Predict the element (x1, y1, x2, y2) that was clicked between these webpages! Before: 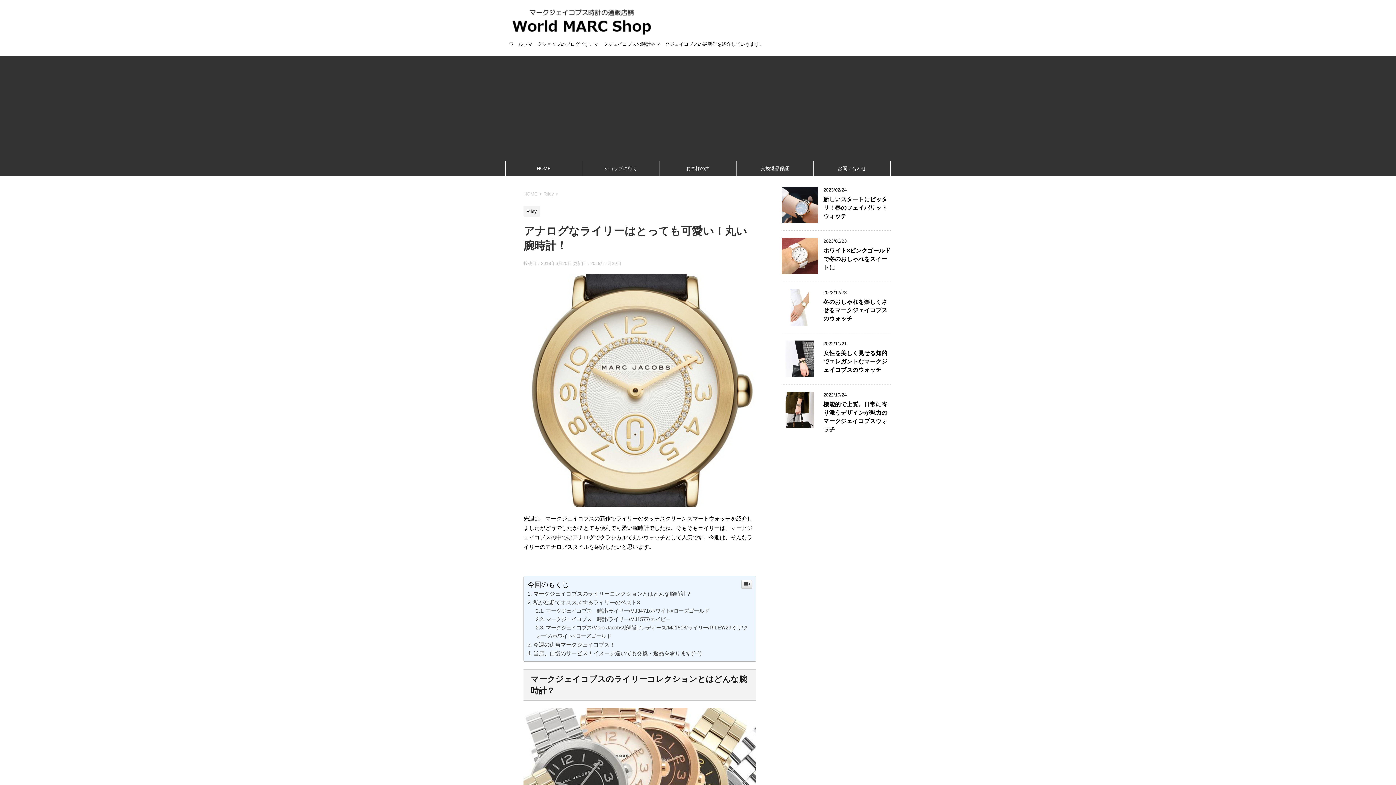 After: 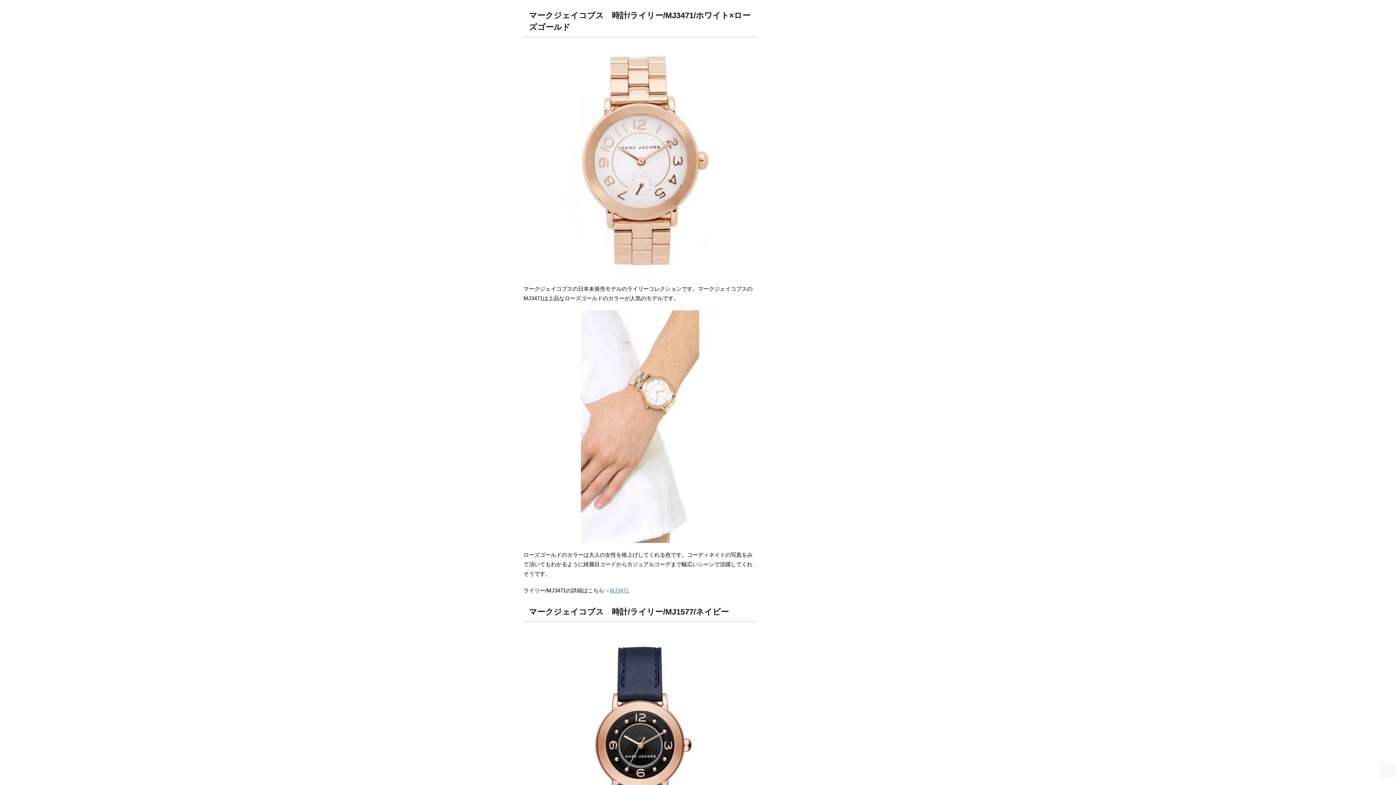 Action: bbox: (535, 608, 709, 614) label: マークジェイコブス　時計/ライリー/MJ3471/ホワイト×ローズゴールド